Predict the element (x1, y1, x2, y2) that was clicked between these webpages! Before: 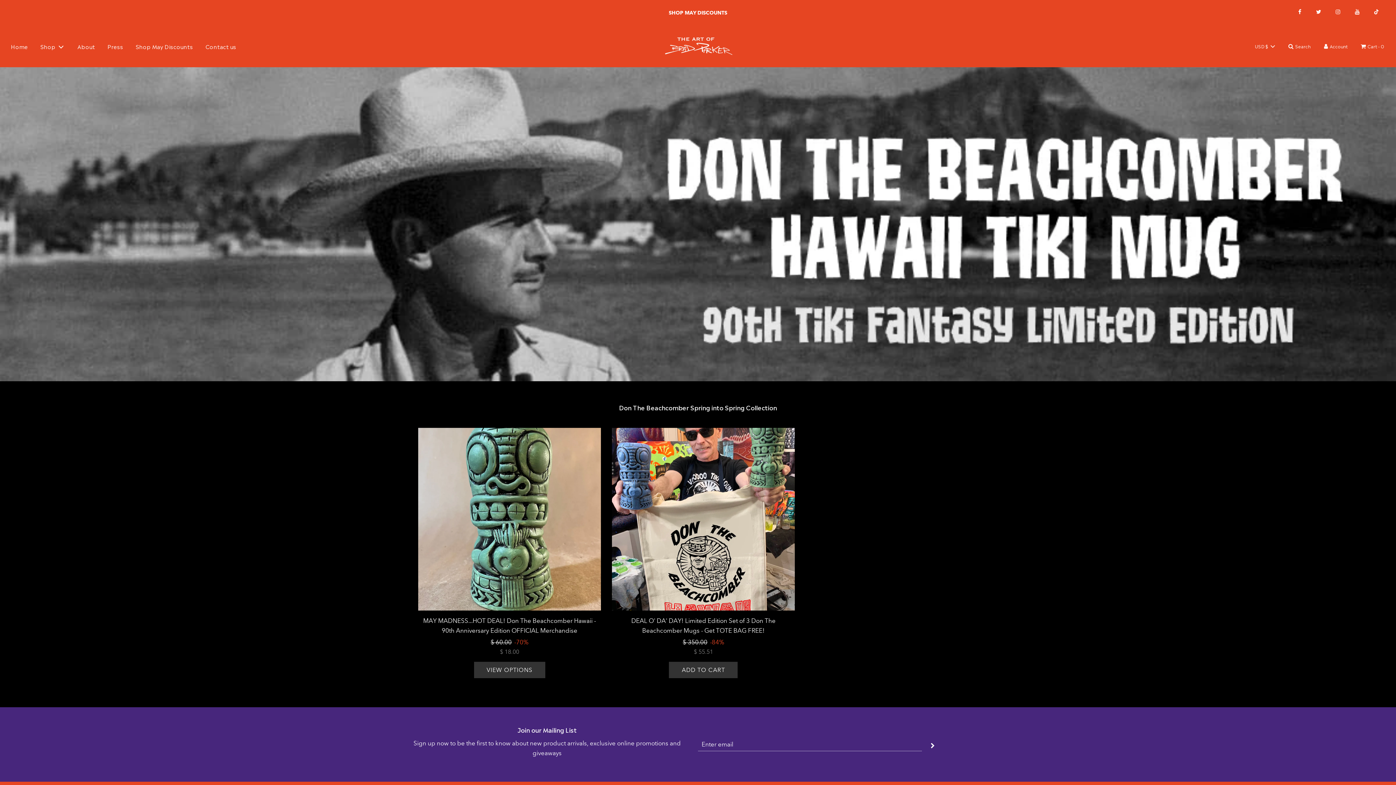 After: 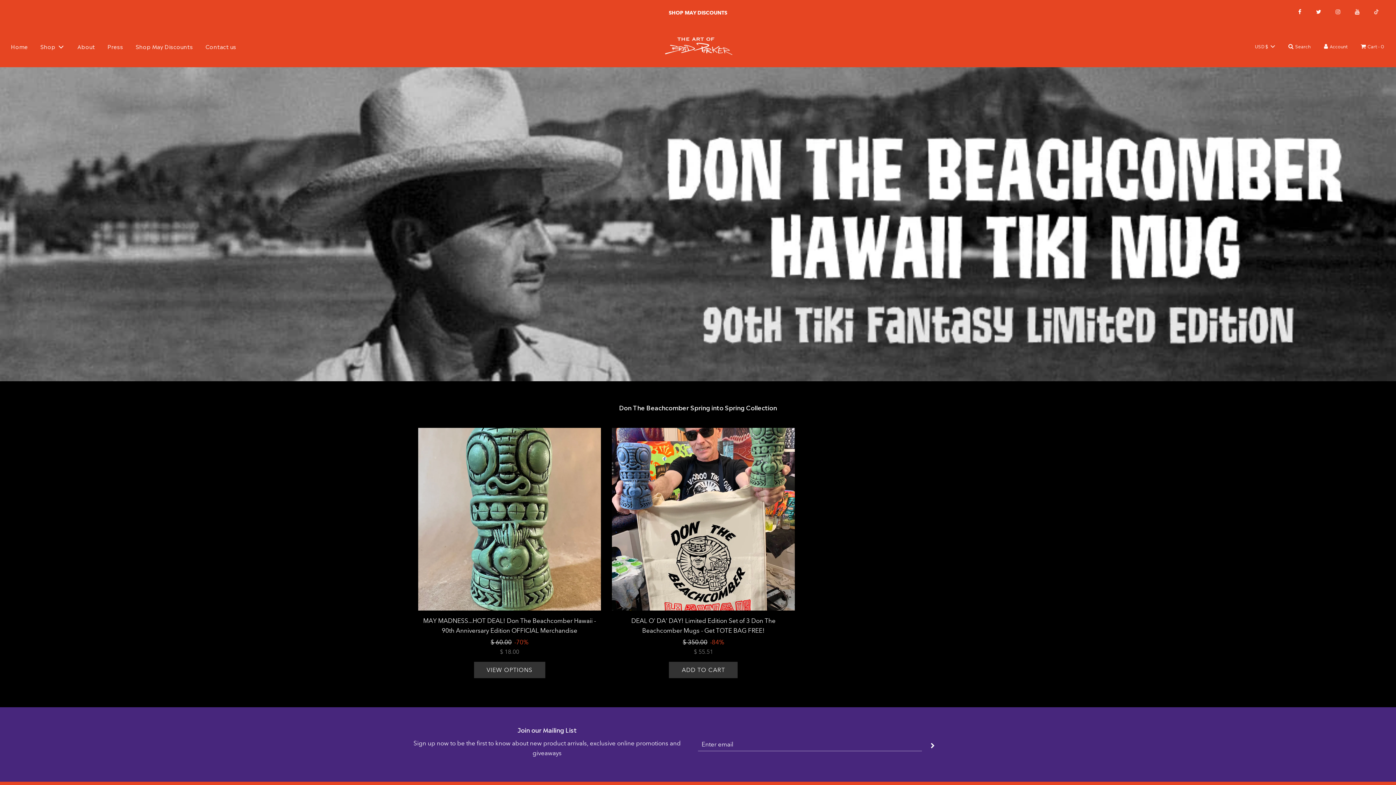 Action: bbox: (1368, 2, 1385, 20)